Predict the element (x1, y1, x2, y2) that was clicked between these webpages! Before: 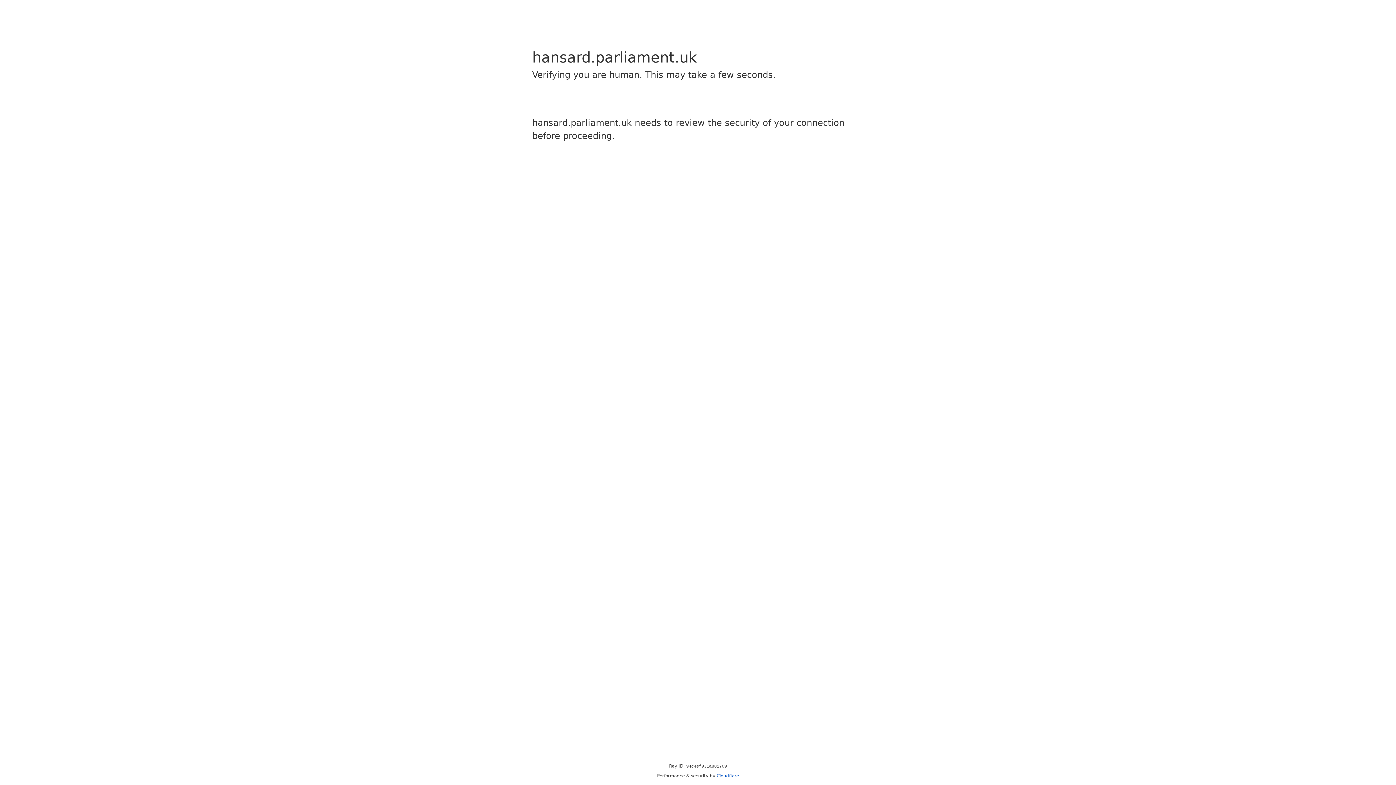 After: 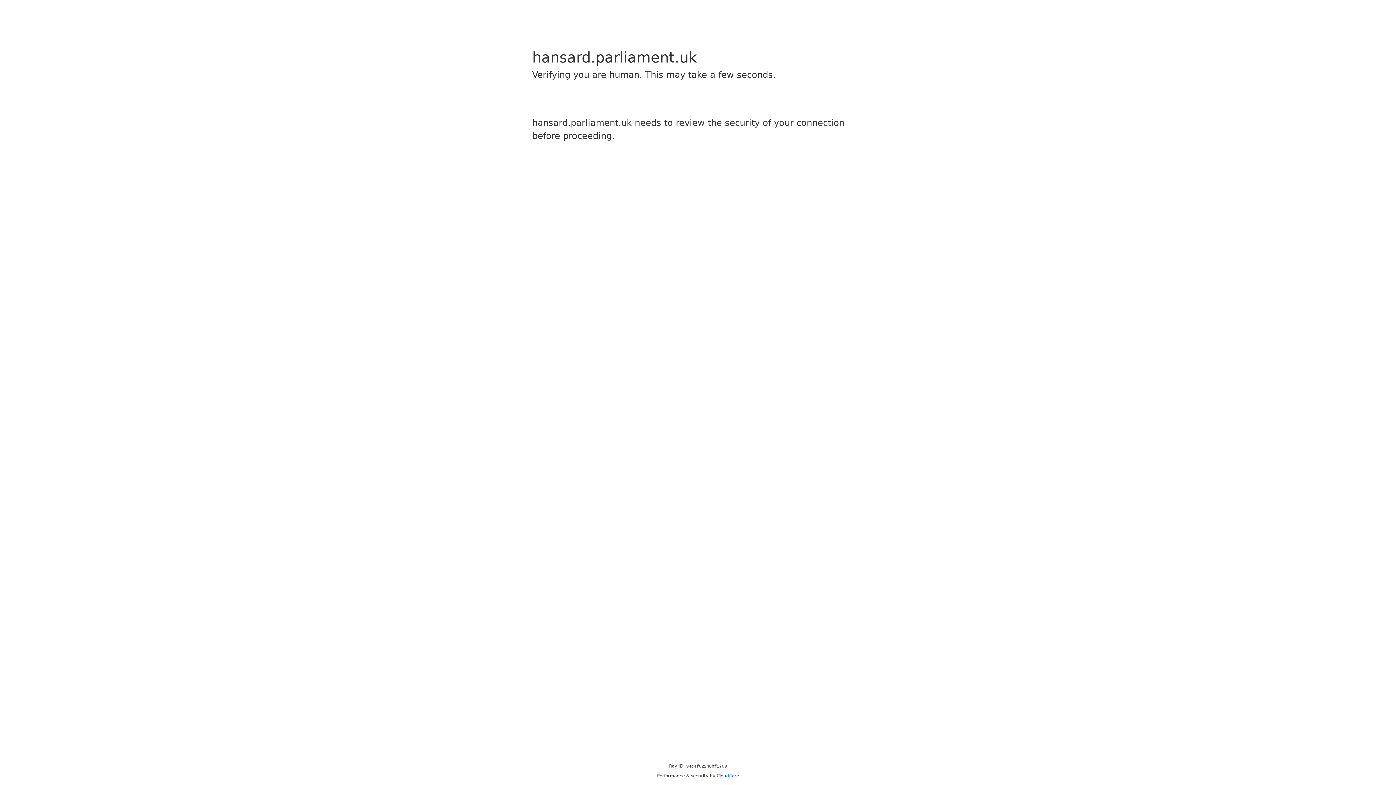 Action: label: Cloudflare bbox: (716, 773, 739, 778)